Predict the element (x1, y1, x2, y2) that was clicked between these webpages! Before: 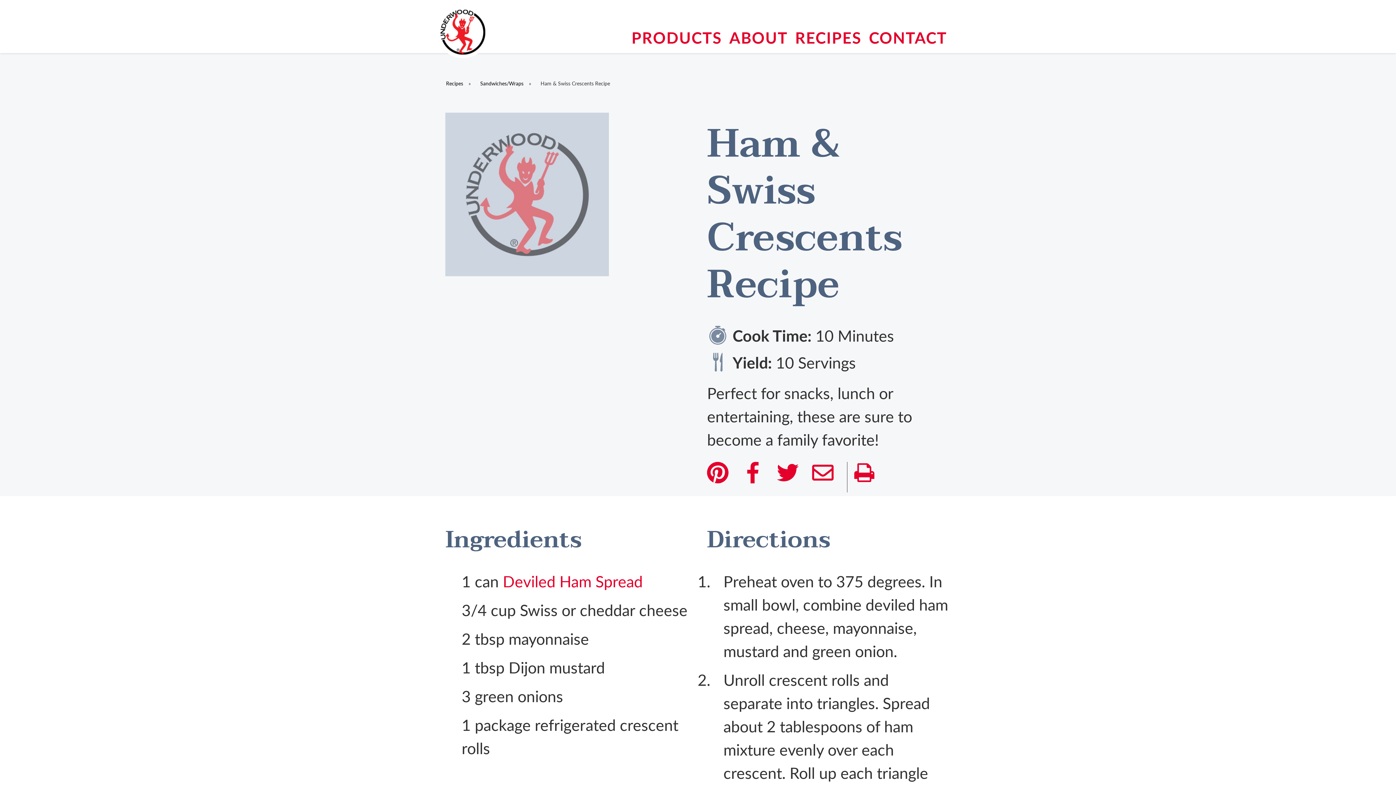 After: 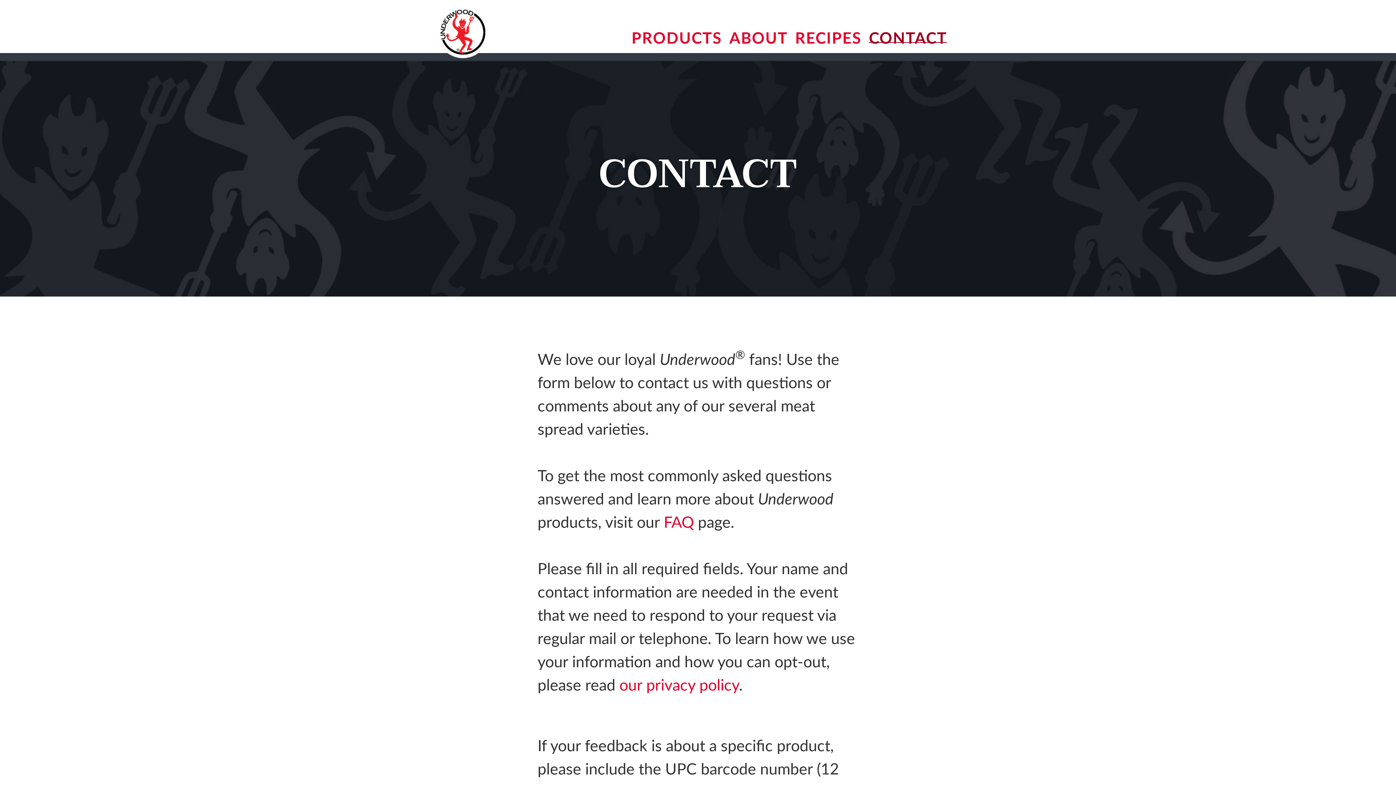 Action: label: CONTACT bbox: (869, 29, 947, 45)